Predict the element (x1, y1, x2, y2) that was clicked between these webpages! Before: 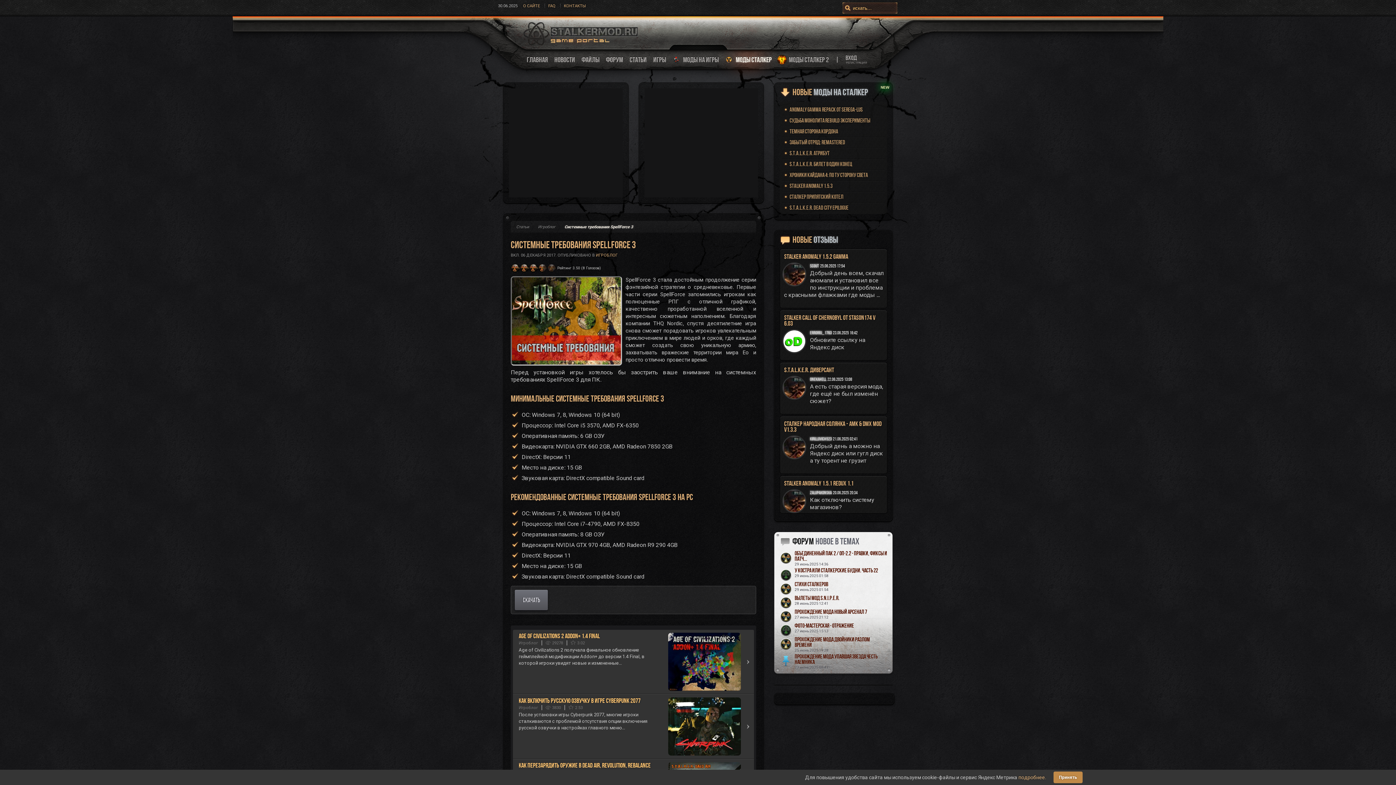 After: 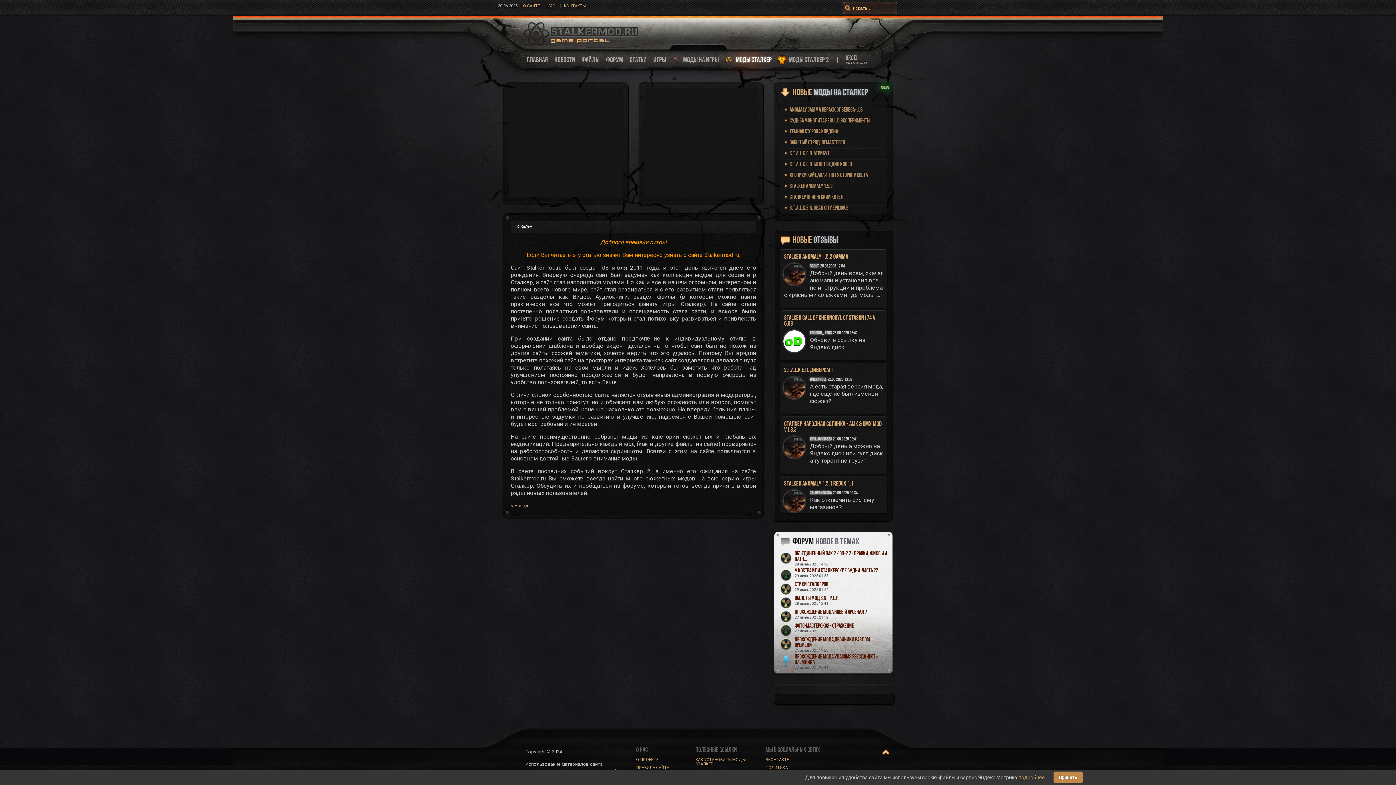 Action: label: О САЙТЕ bbox: (523, 1, 540, 10)